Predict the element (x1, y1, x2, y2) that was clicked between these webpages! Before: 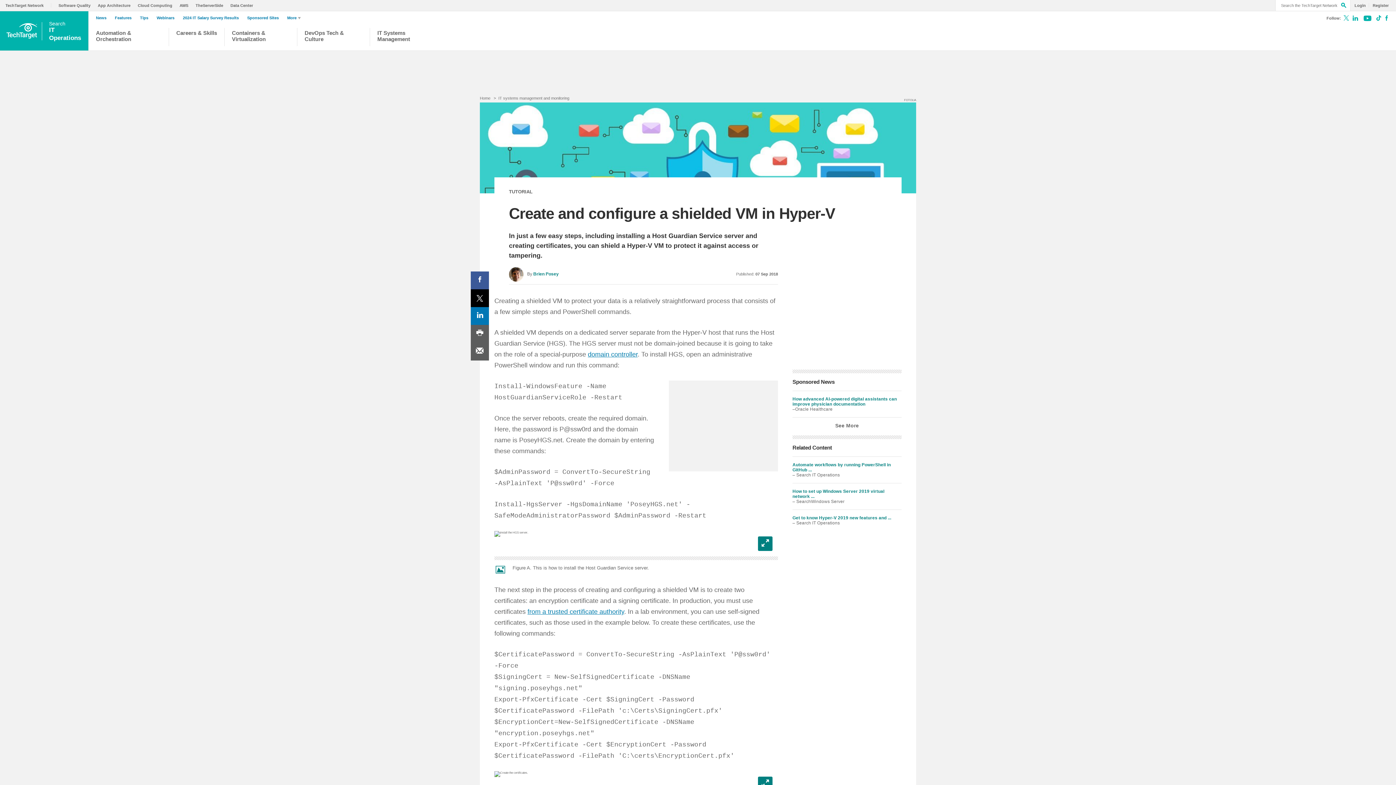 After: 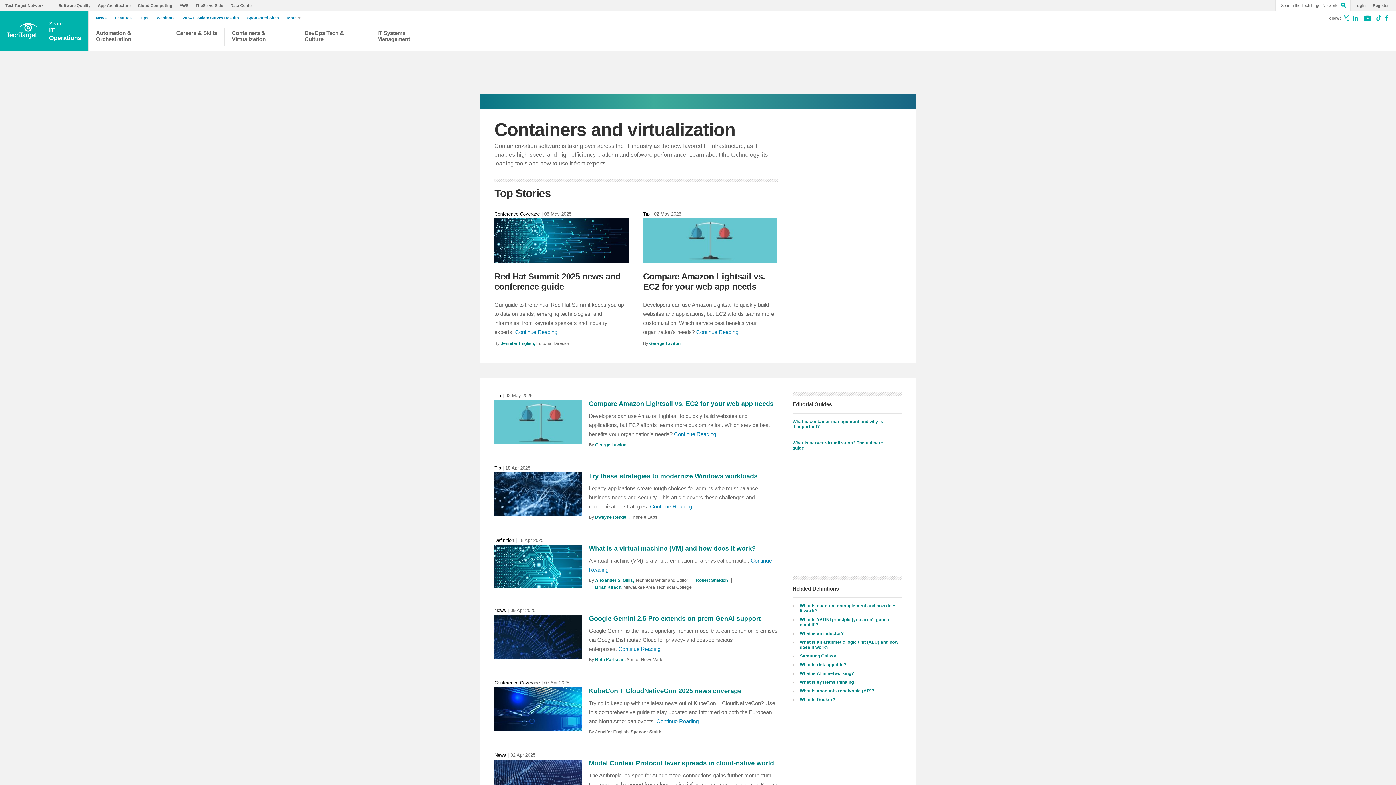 Action: label: Containers & Virtualization bbox: (232, 29, 289, 46)